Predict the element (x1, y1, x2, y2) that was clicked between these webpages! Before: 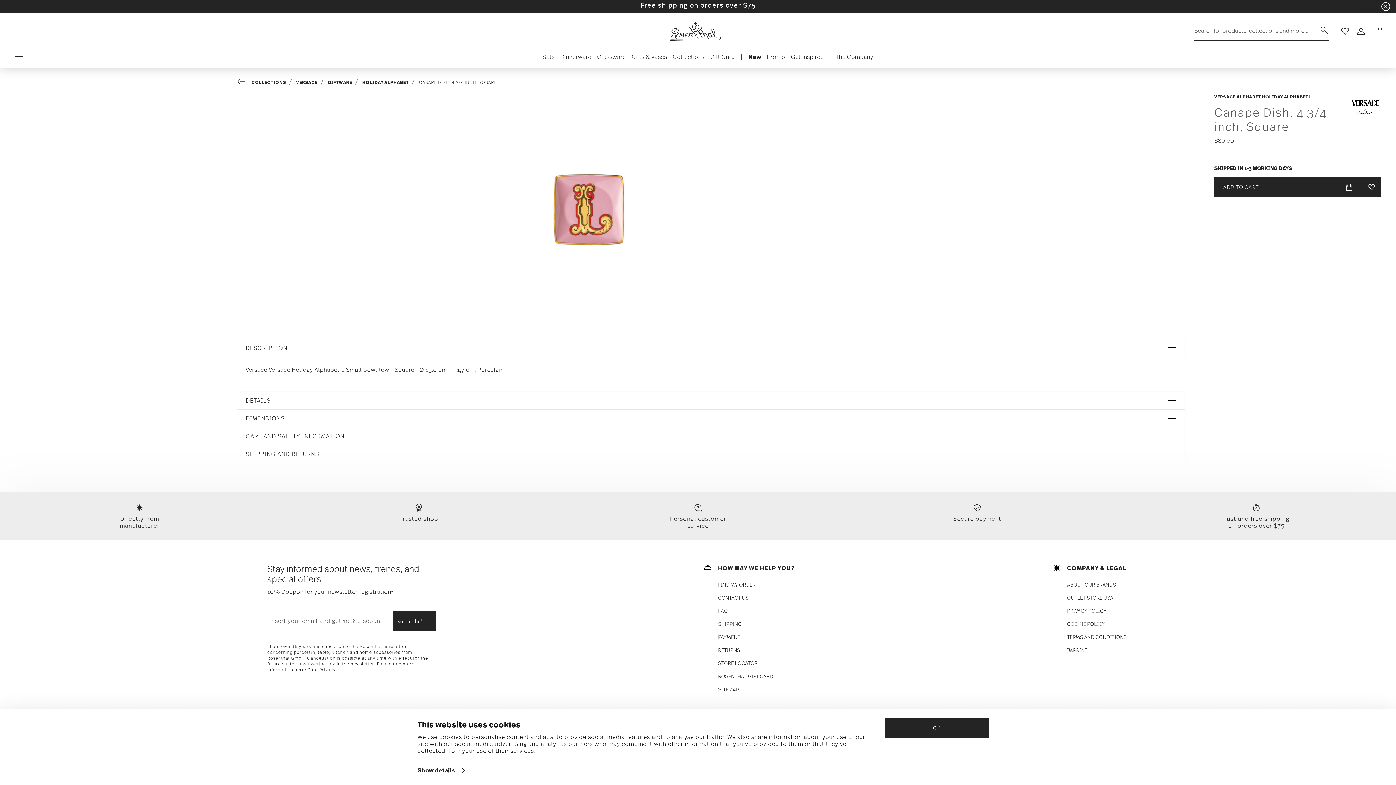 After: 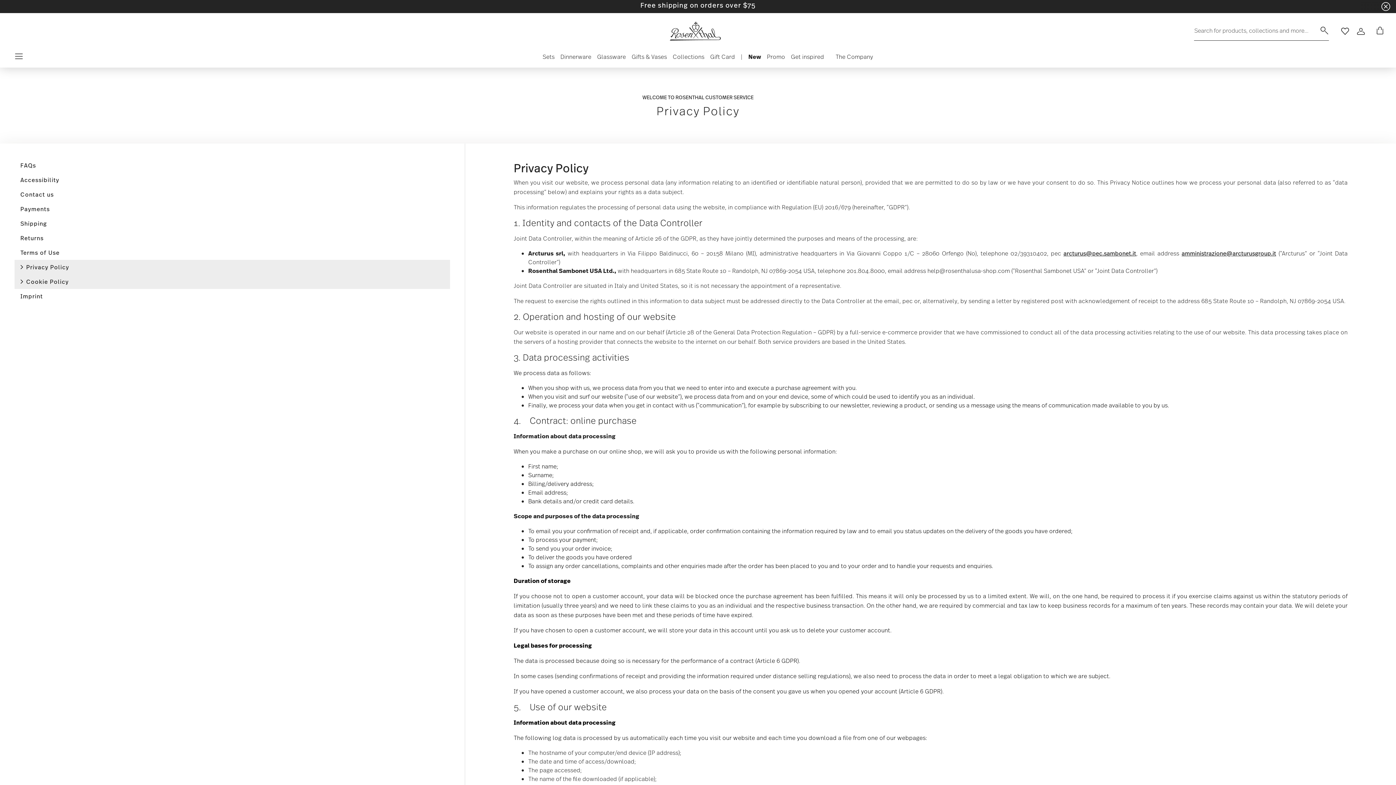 Action: bbox: (1067, 607, 1106, 614) label: PRIVACY POLICY